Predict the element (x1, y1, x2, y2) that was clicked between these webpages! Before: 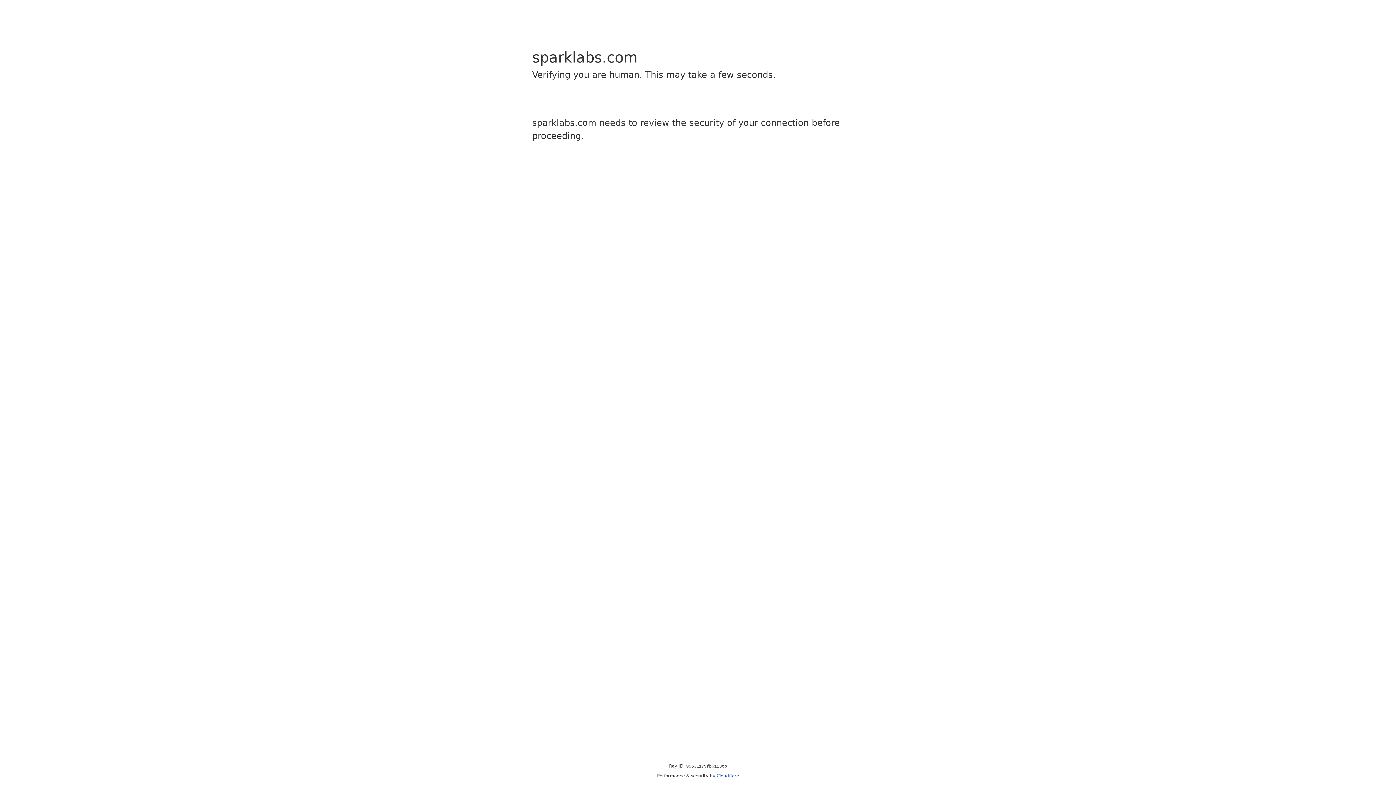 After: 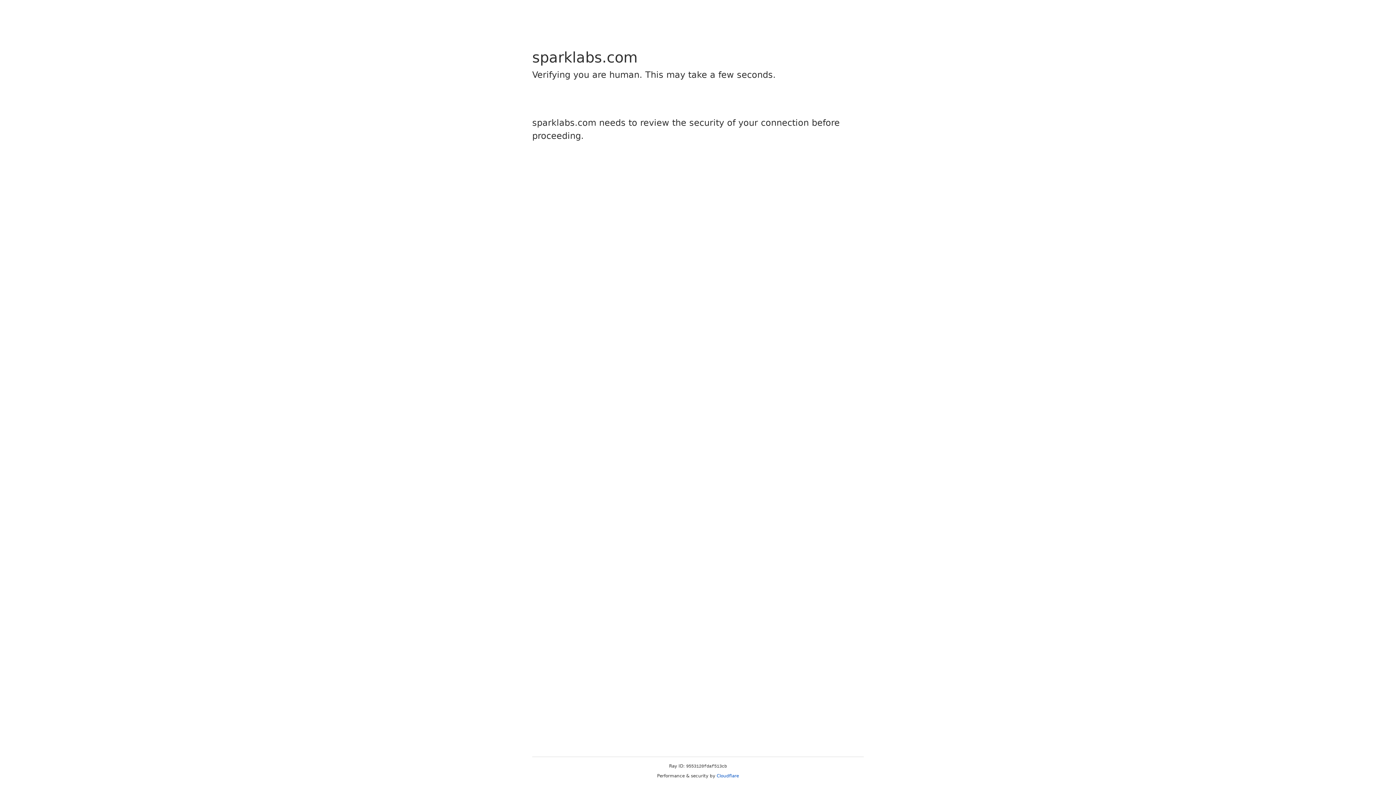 Action: bbox: (716, 773, 739, 778) label: Cloudflare